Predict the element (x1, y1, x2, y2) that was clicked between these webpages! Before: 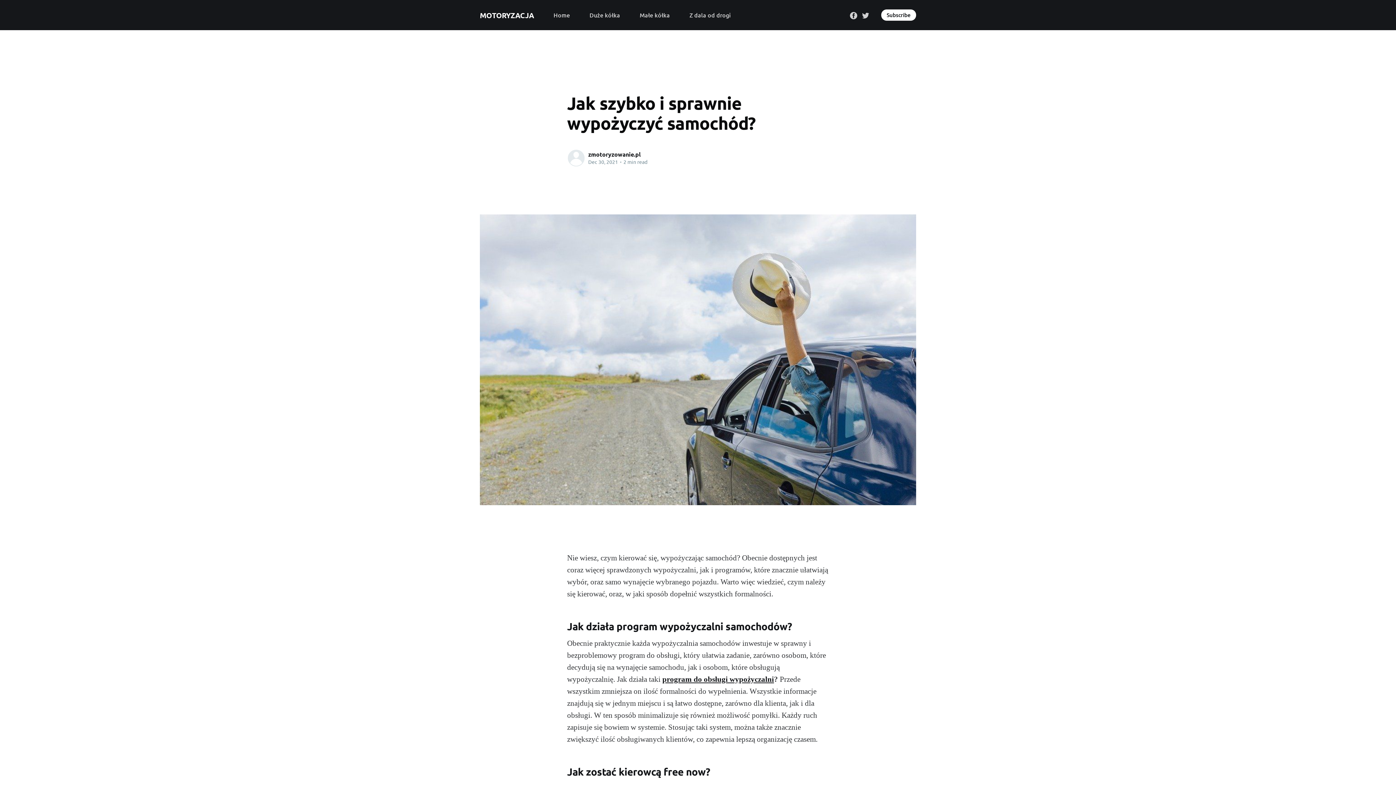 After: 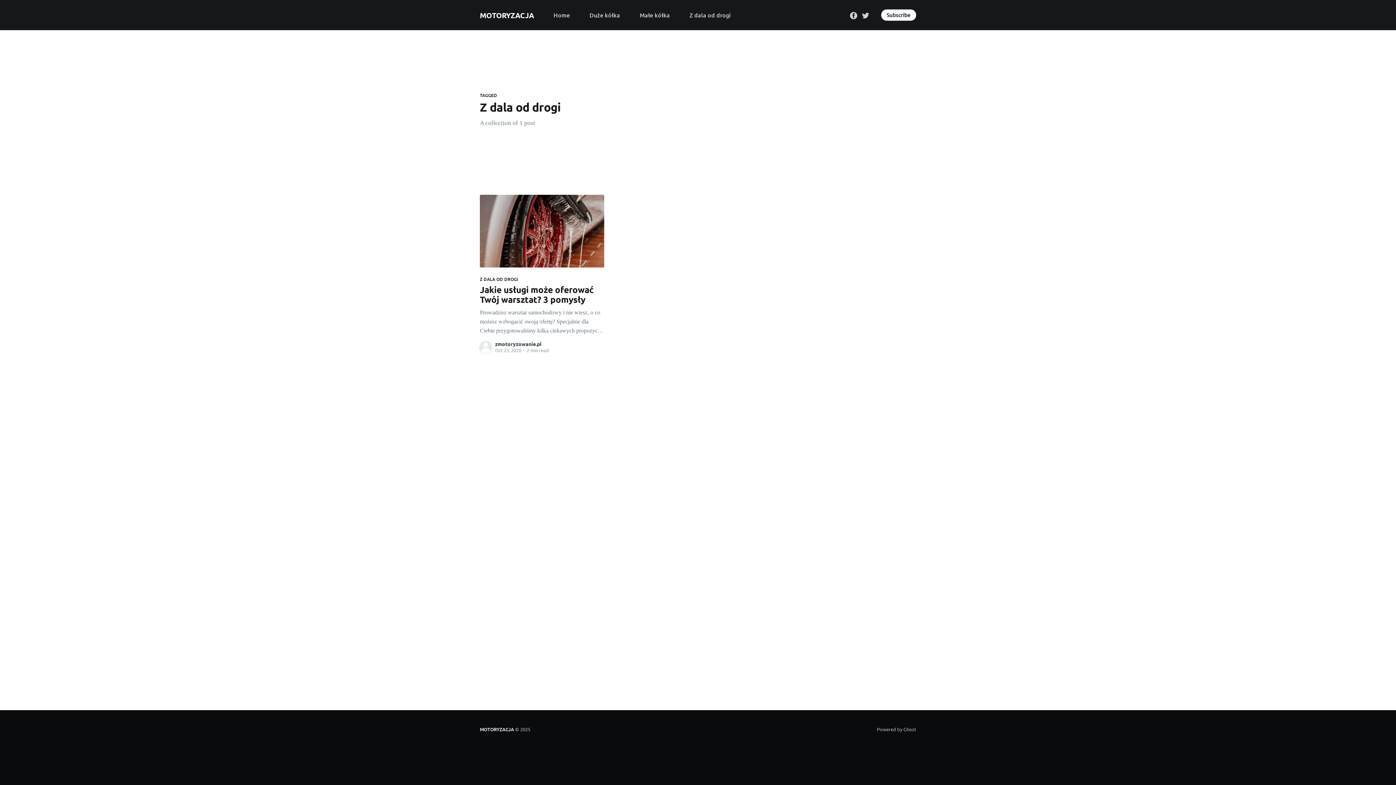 Action: label: Z dala od drogi bbox: (689, 8, 730, 21)